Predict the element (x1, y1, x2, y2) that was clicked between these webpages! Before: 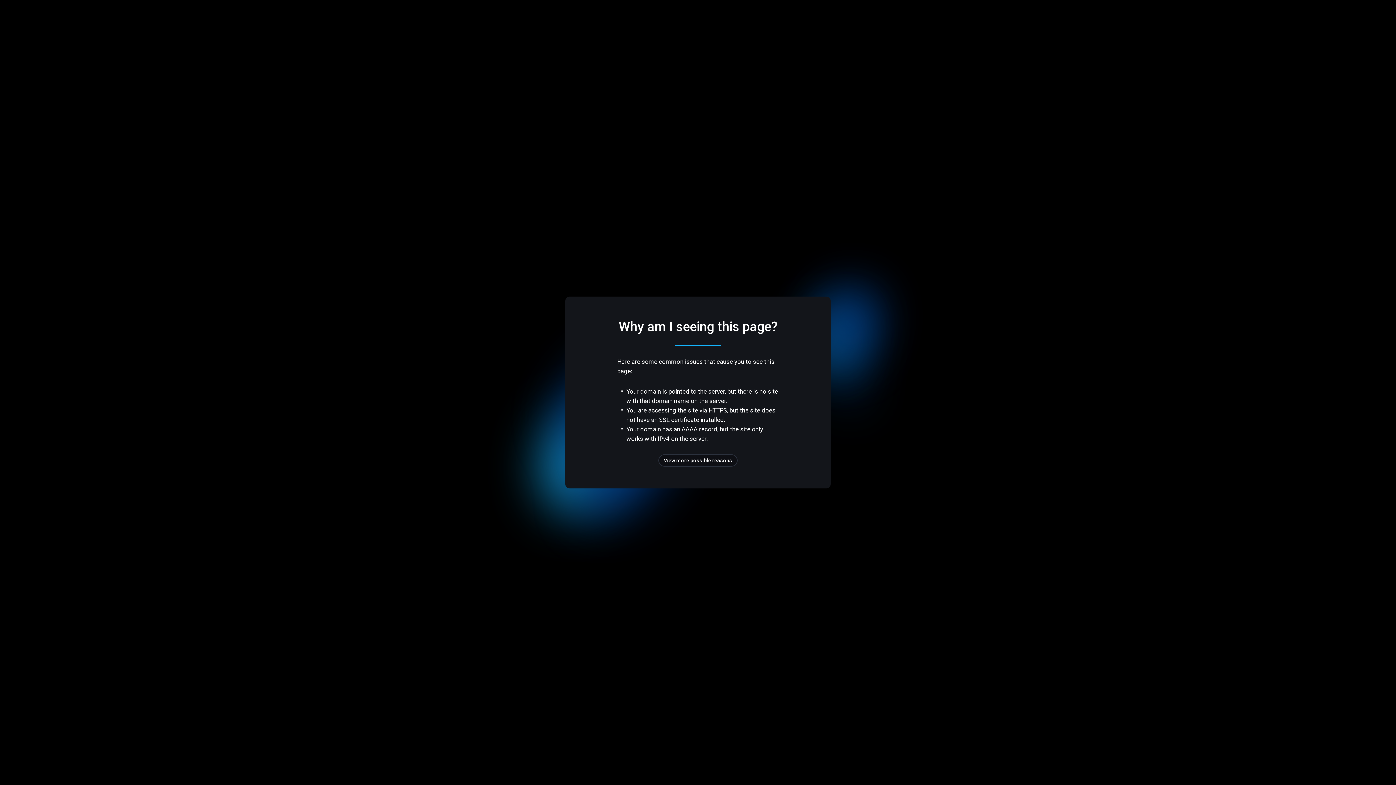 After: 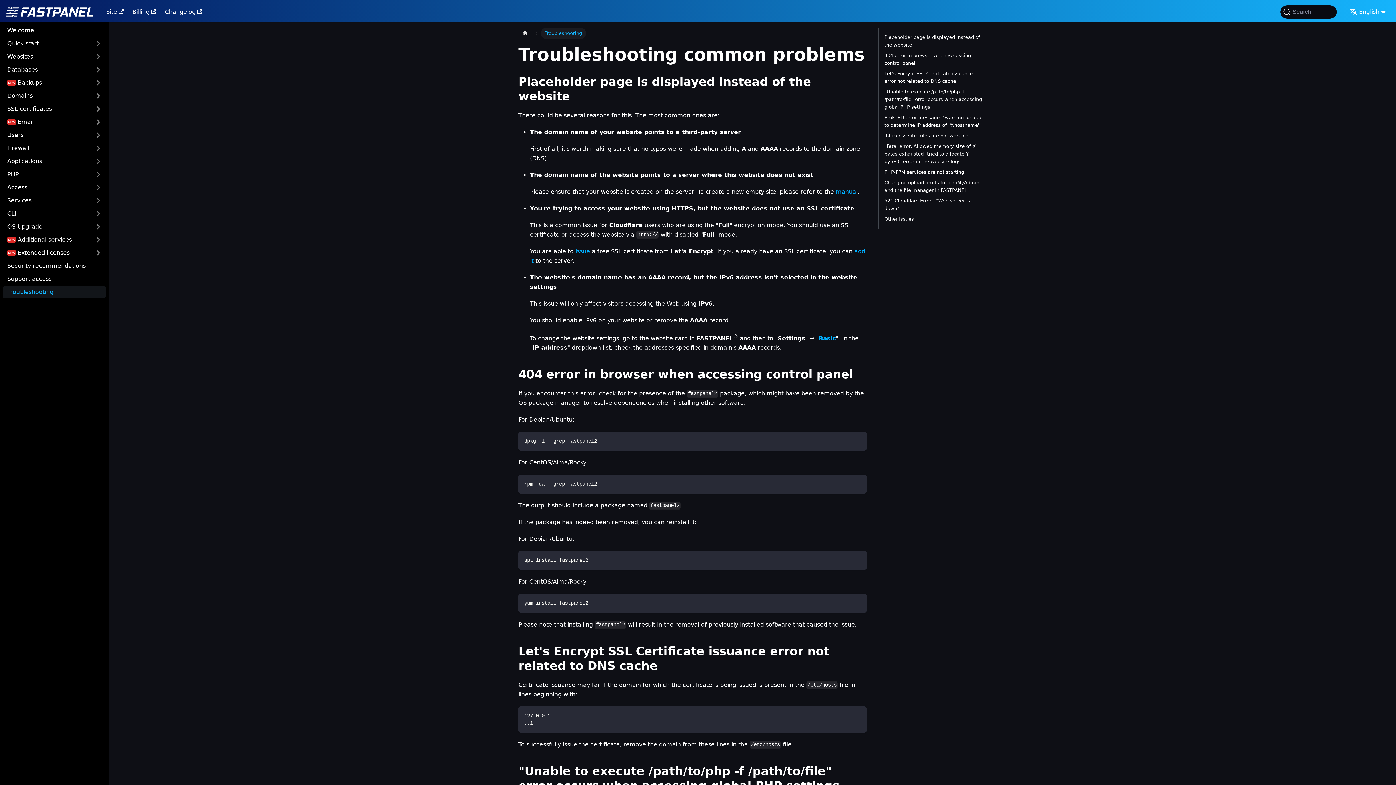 Action: label: View more possible reasons bbox: (658, 454, 737, 466)